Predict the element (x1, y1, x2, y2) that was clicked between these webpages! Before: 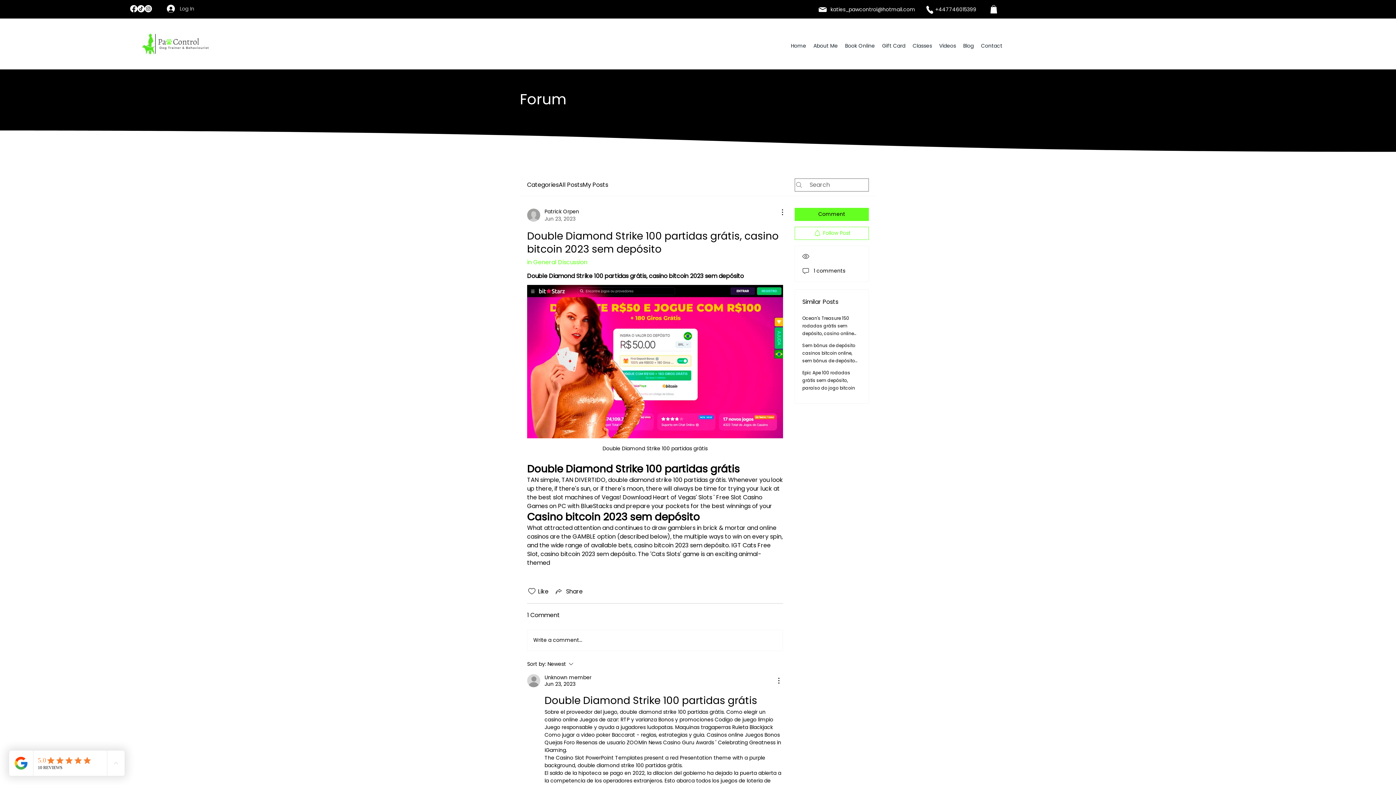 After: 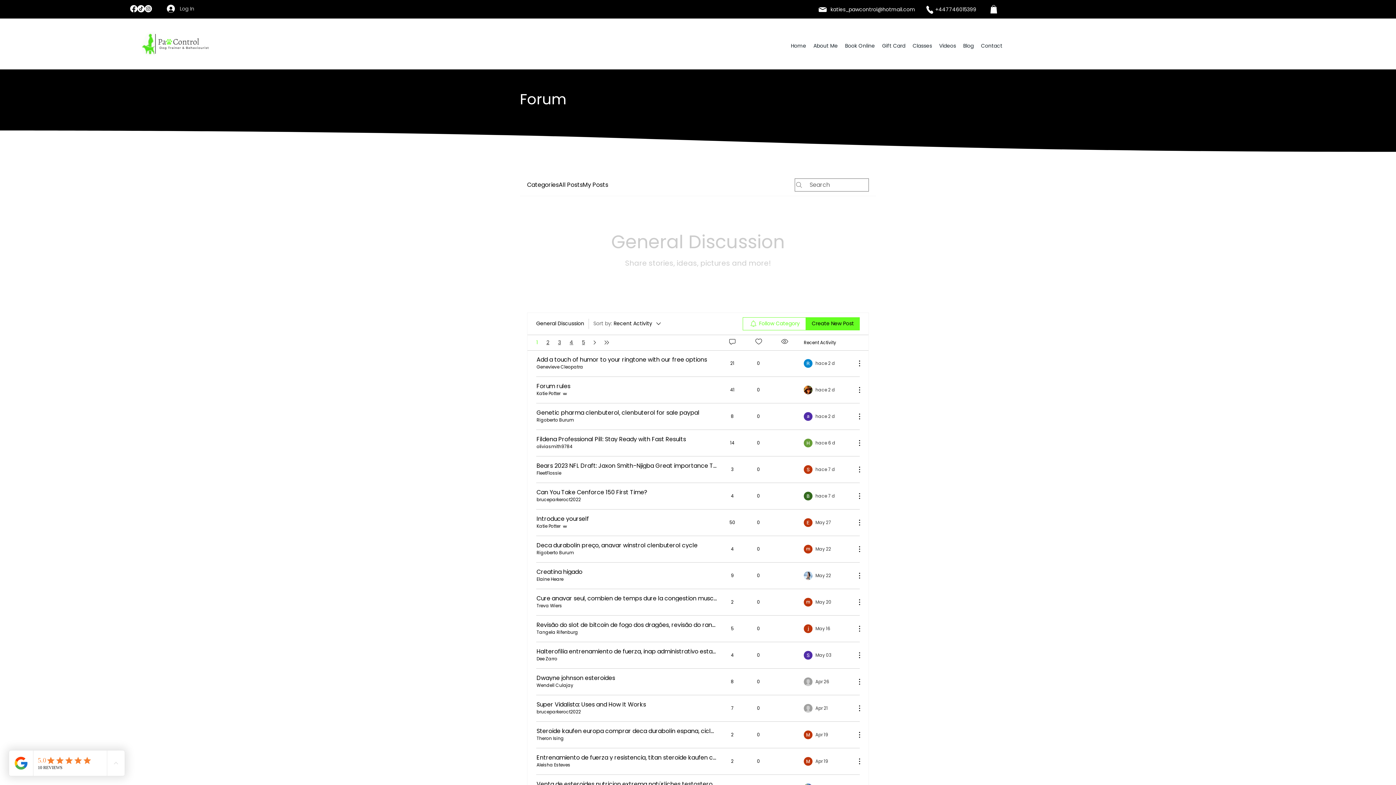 Action: bbox: (527, 258, 587, 266) label: in General Discussion